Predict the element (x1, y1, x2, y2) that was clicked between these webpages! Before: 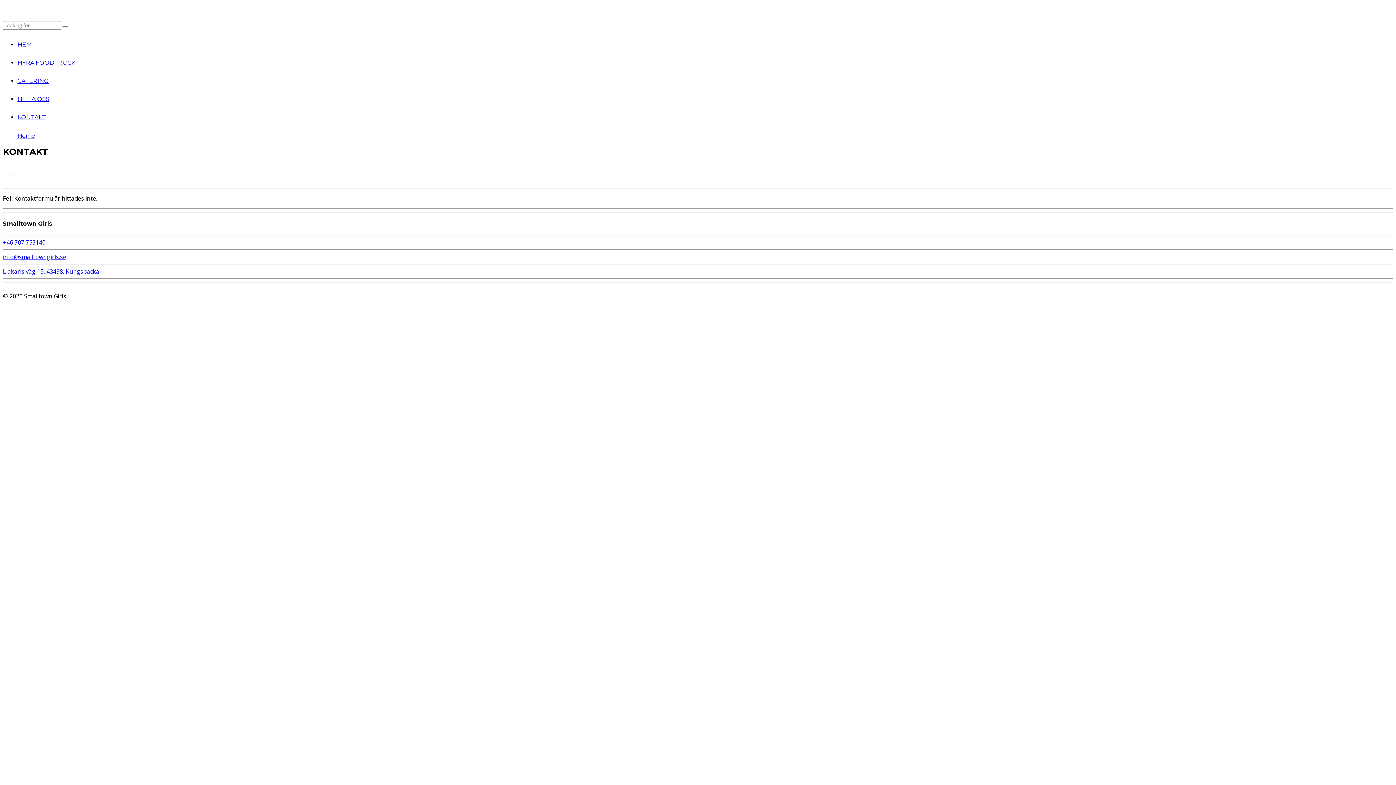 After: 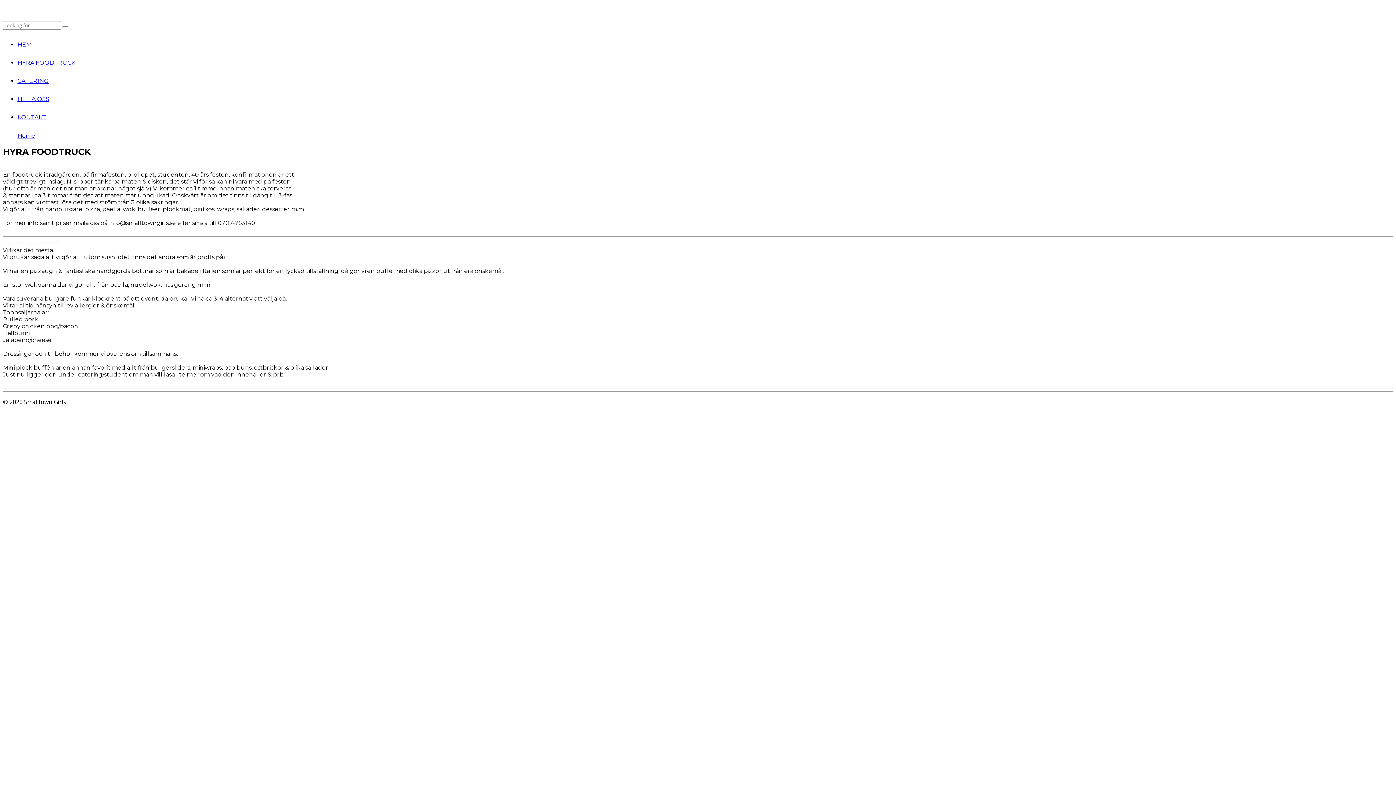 Action: label: HYRA FOODTRUCK bbox: (17, 59, 75, 66)